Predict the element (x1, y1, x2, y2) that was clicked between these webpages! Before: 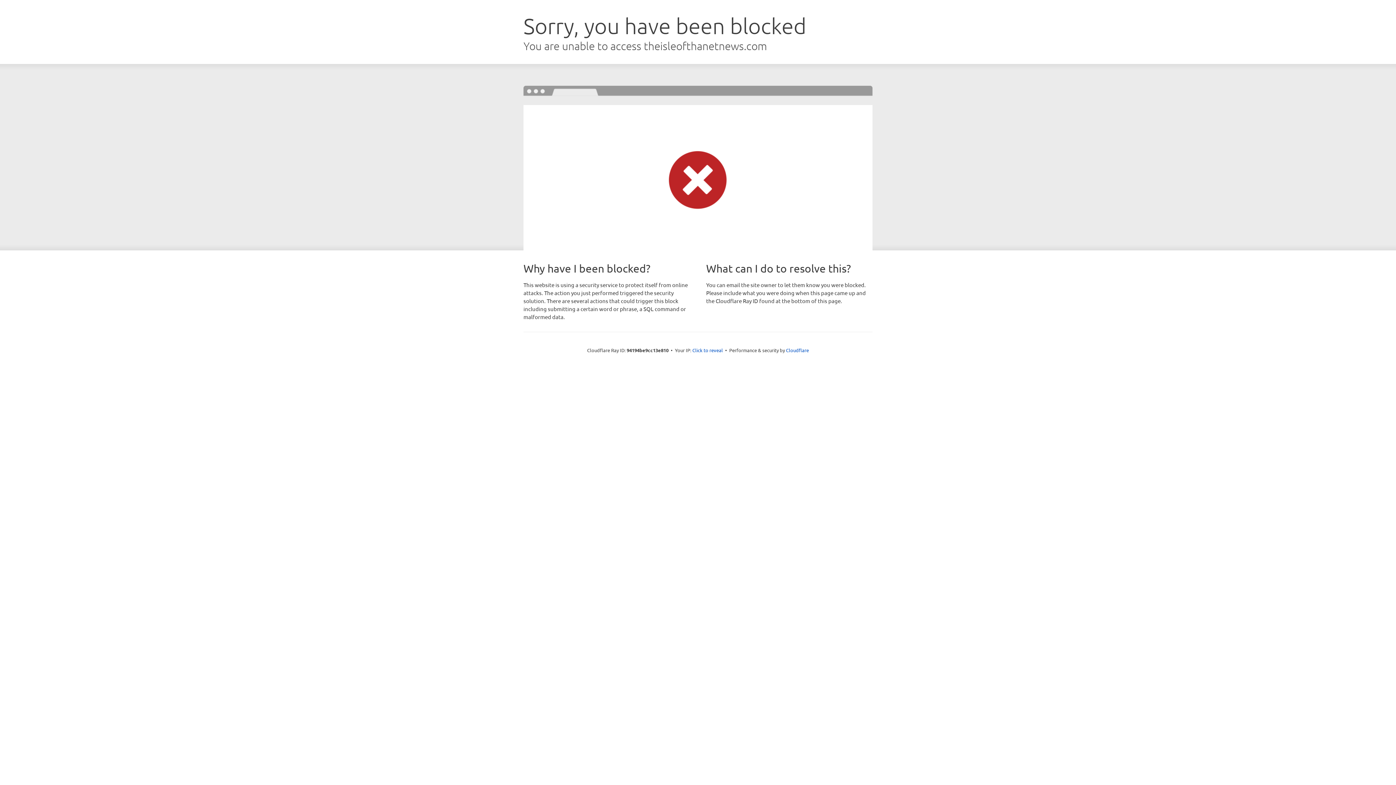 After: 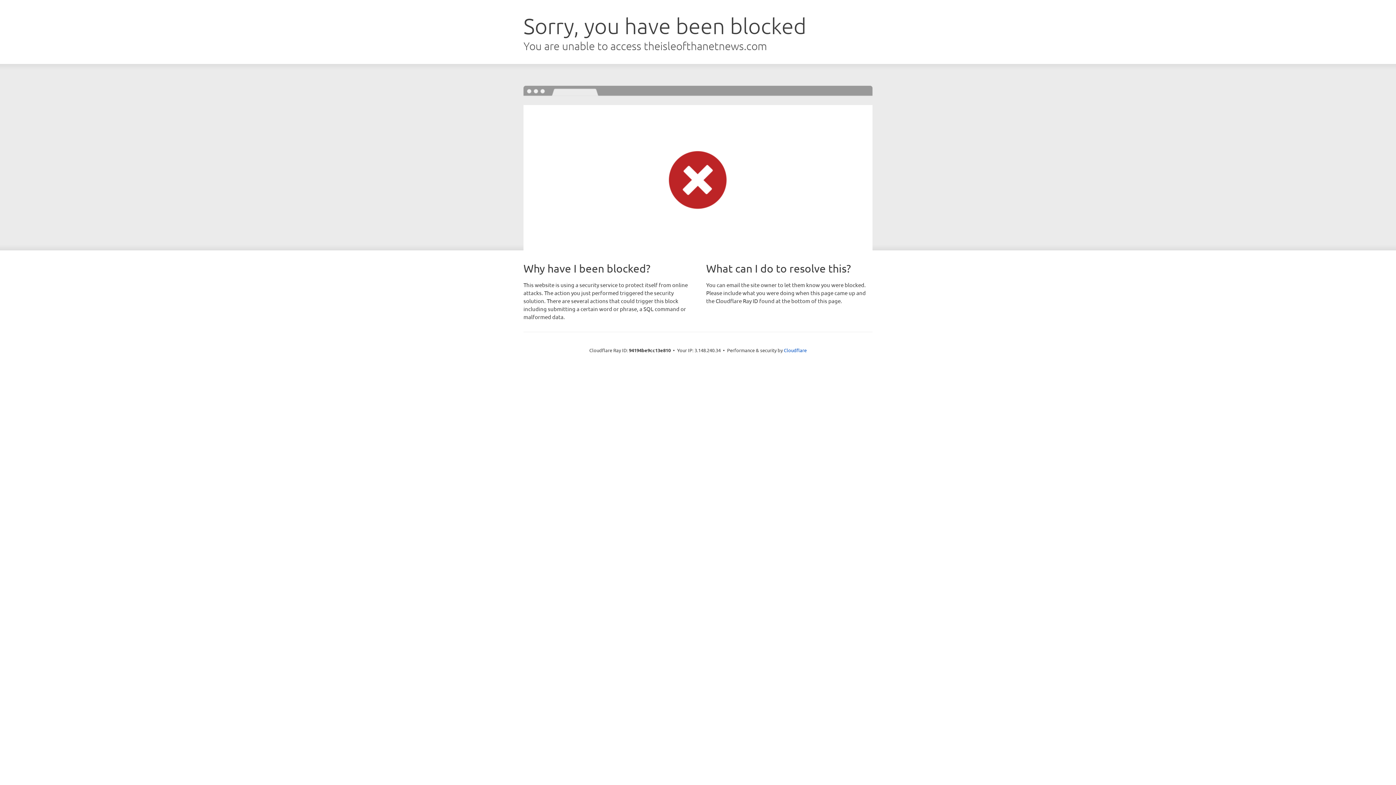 Action: bbox: (692, 346, 723, 353) label: Click to reveal